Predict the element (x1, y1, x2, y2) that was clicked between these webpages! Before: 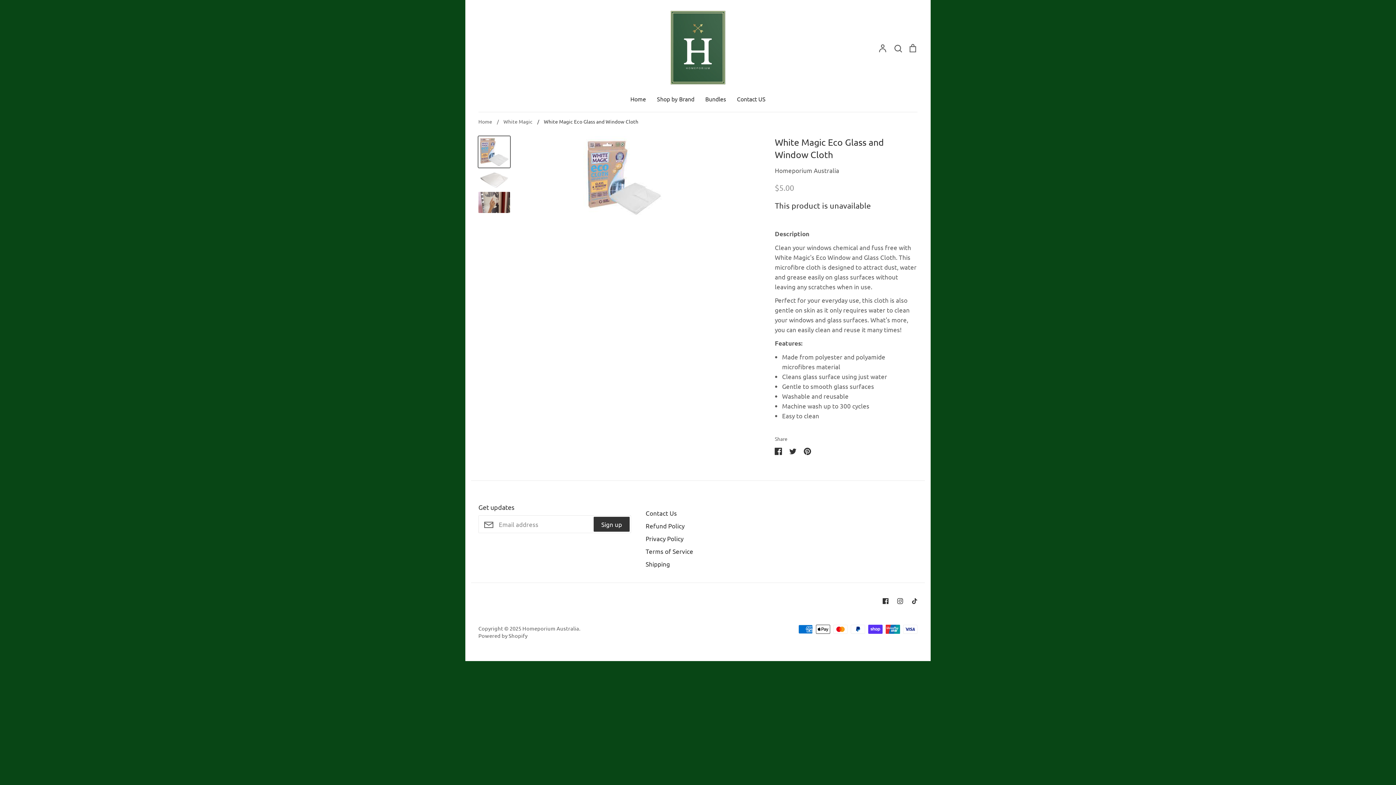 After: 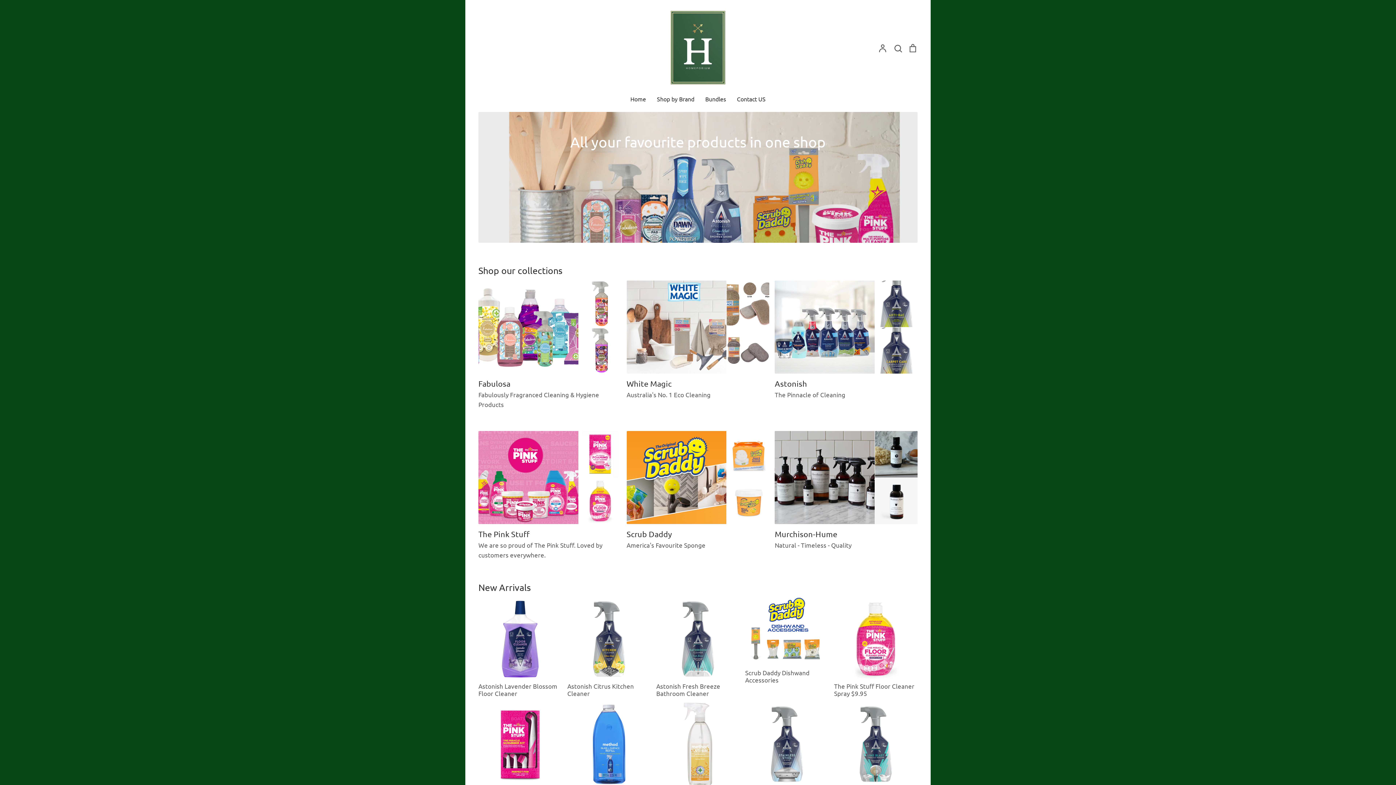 Action: label: Home bbox: (630, 95, 646, 102)